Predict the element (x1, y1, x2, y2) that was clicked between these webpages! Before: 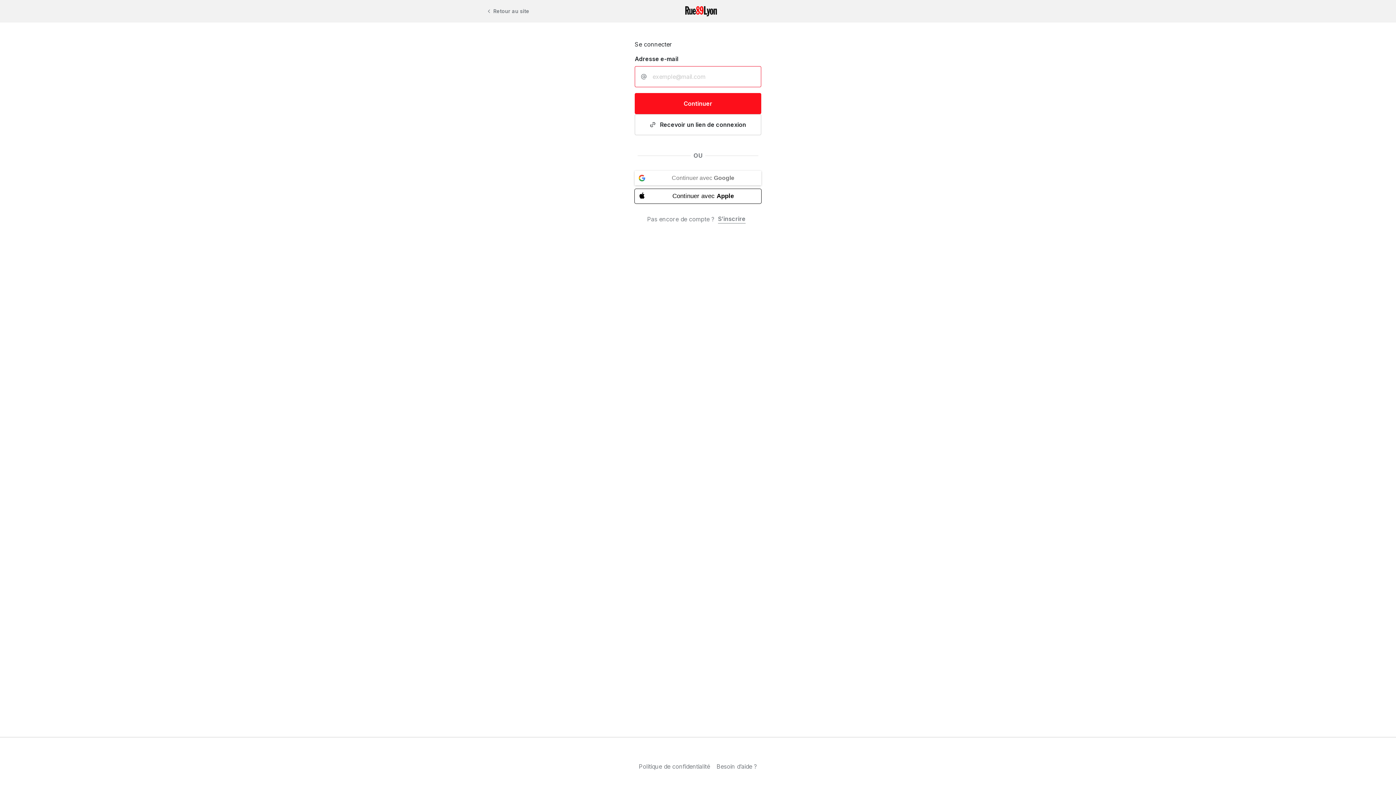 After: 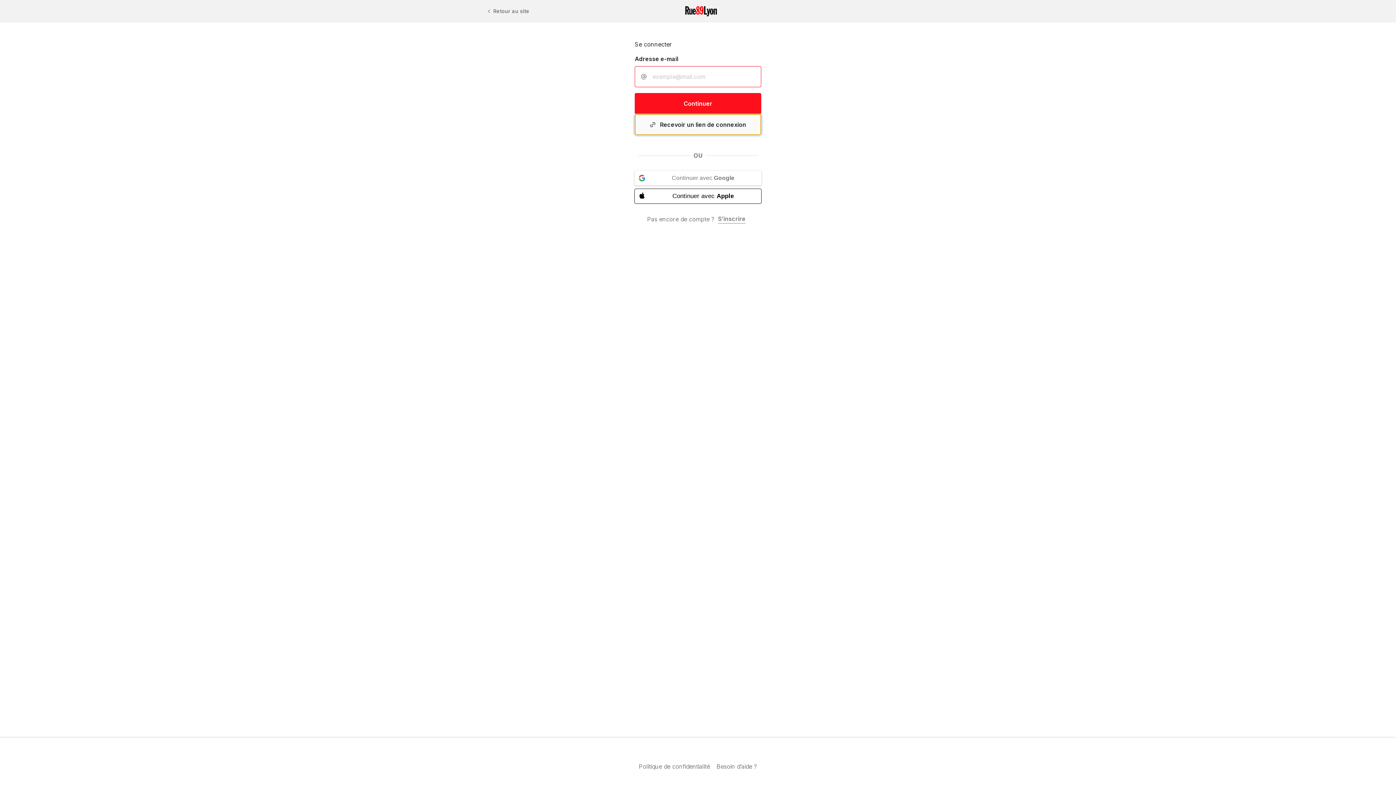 Action: label: Recevoir un lien de connexion bbox: (634, 114, 761, 135)